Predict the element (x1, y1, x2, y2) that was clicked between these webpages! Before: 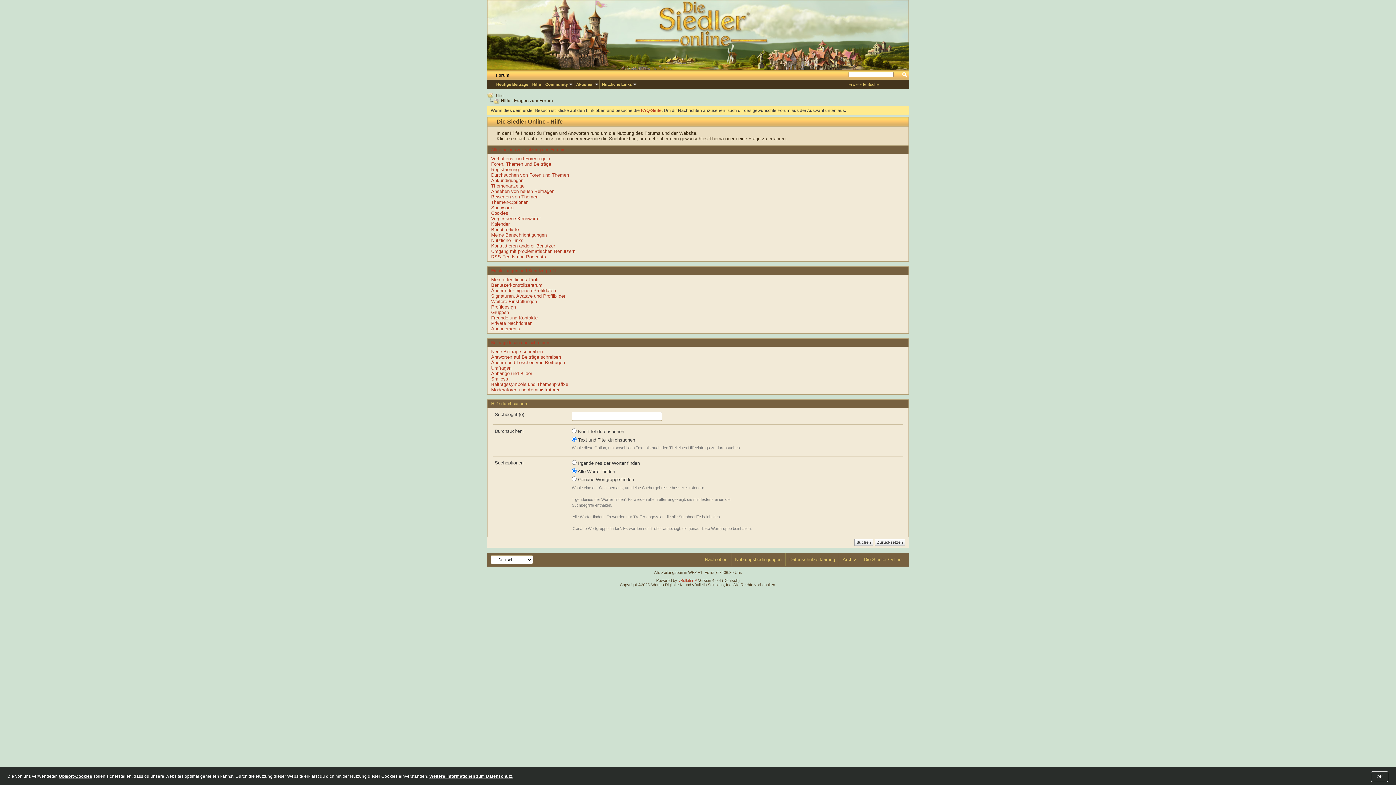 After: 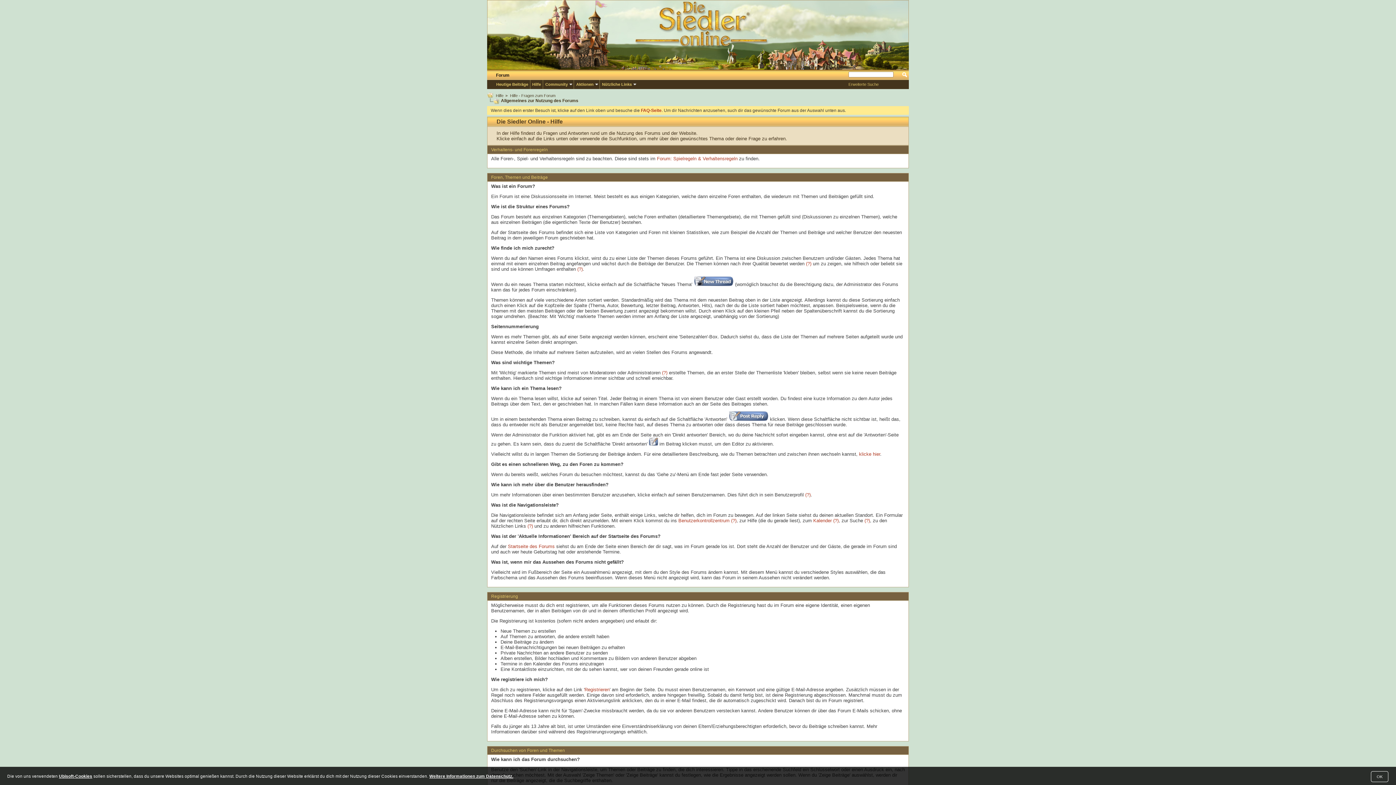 Action: bbox: (491, 147, 565, 152) label: Allgemeines zur Nutzung des Forums